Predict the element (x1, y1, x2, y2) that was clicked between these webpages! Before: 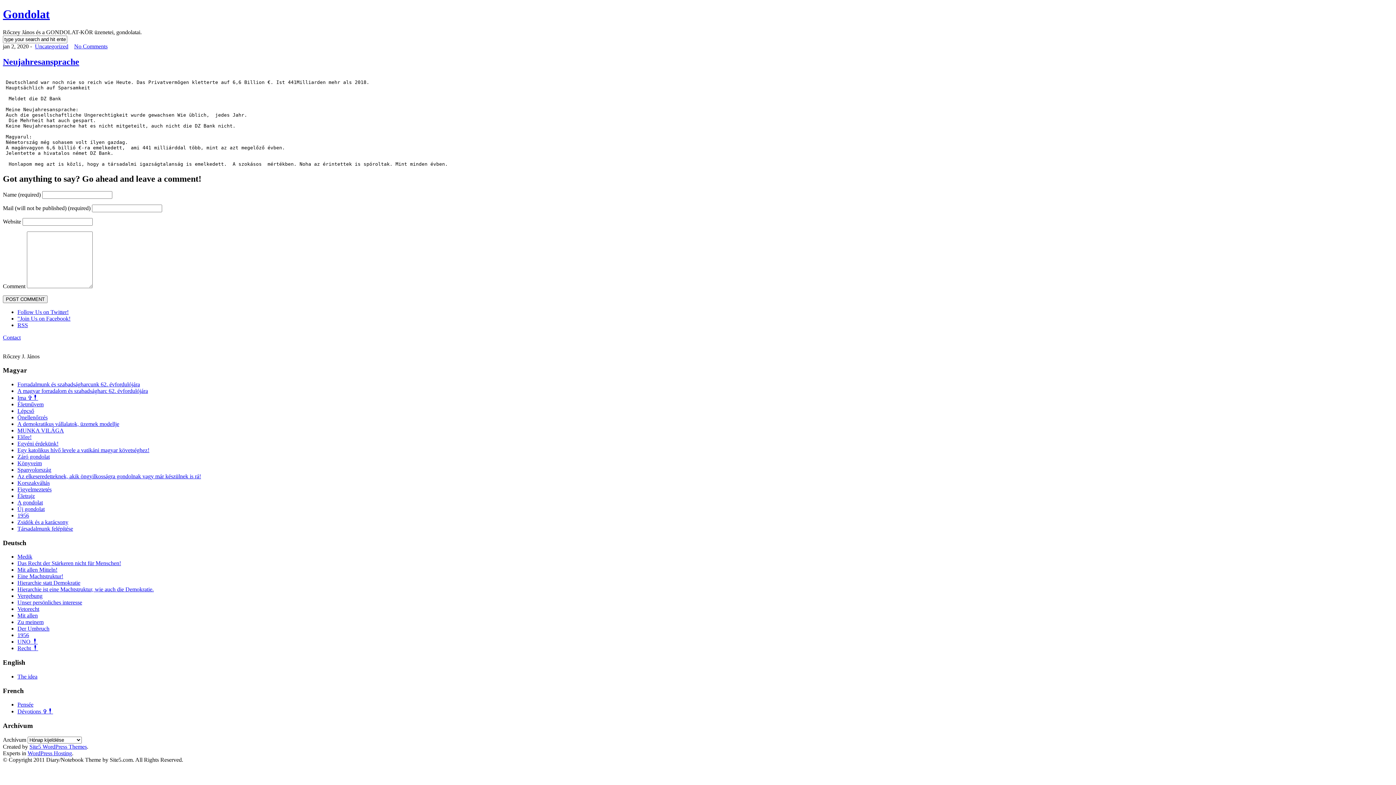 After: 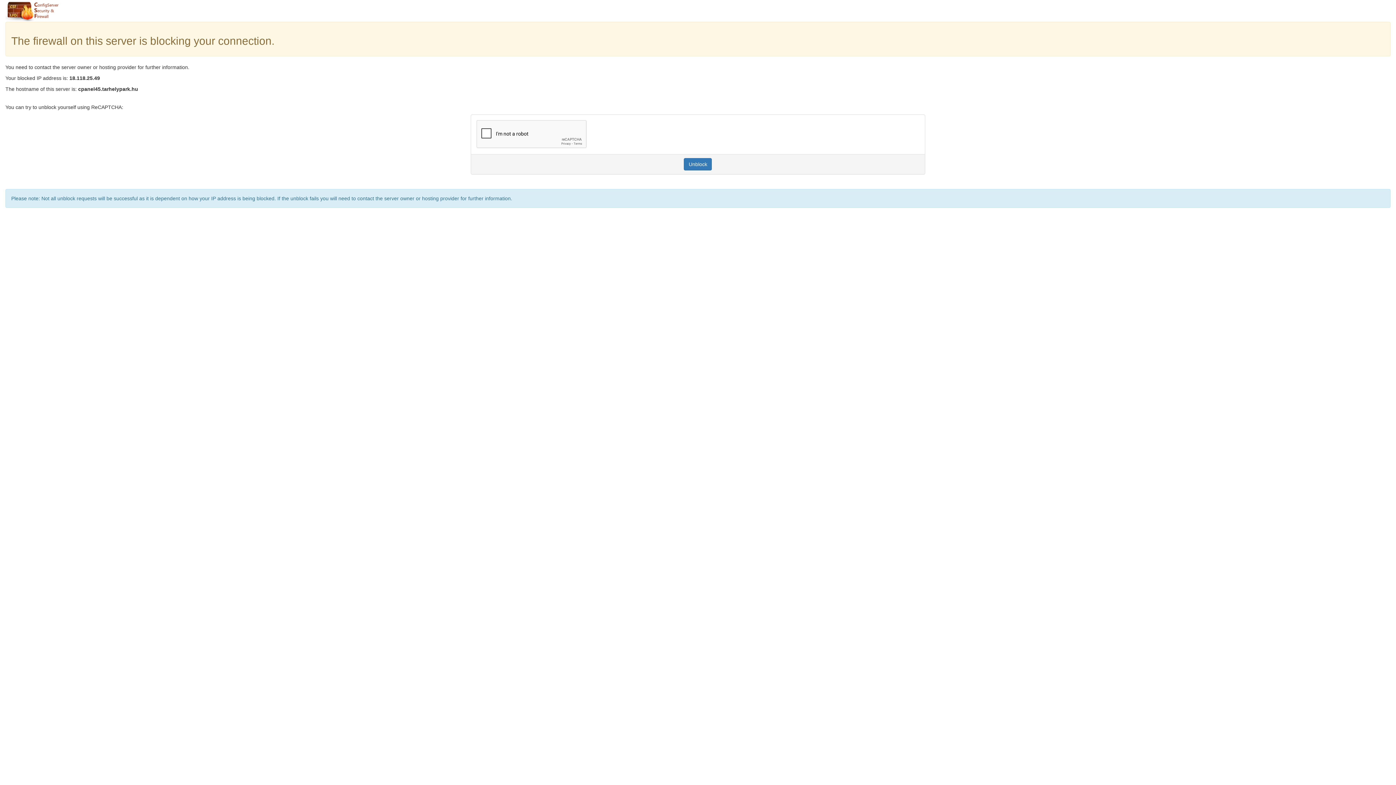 Action: label: Hierarchie ist eine Machtstruktur, wie auch die Demokratie. bbox: (17, 586, 153, 592)